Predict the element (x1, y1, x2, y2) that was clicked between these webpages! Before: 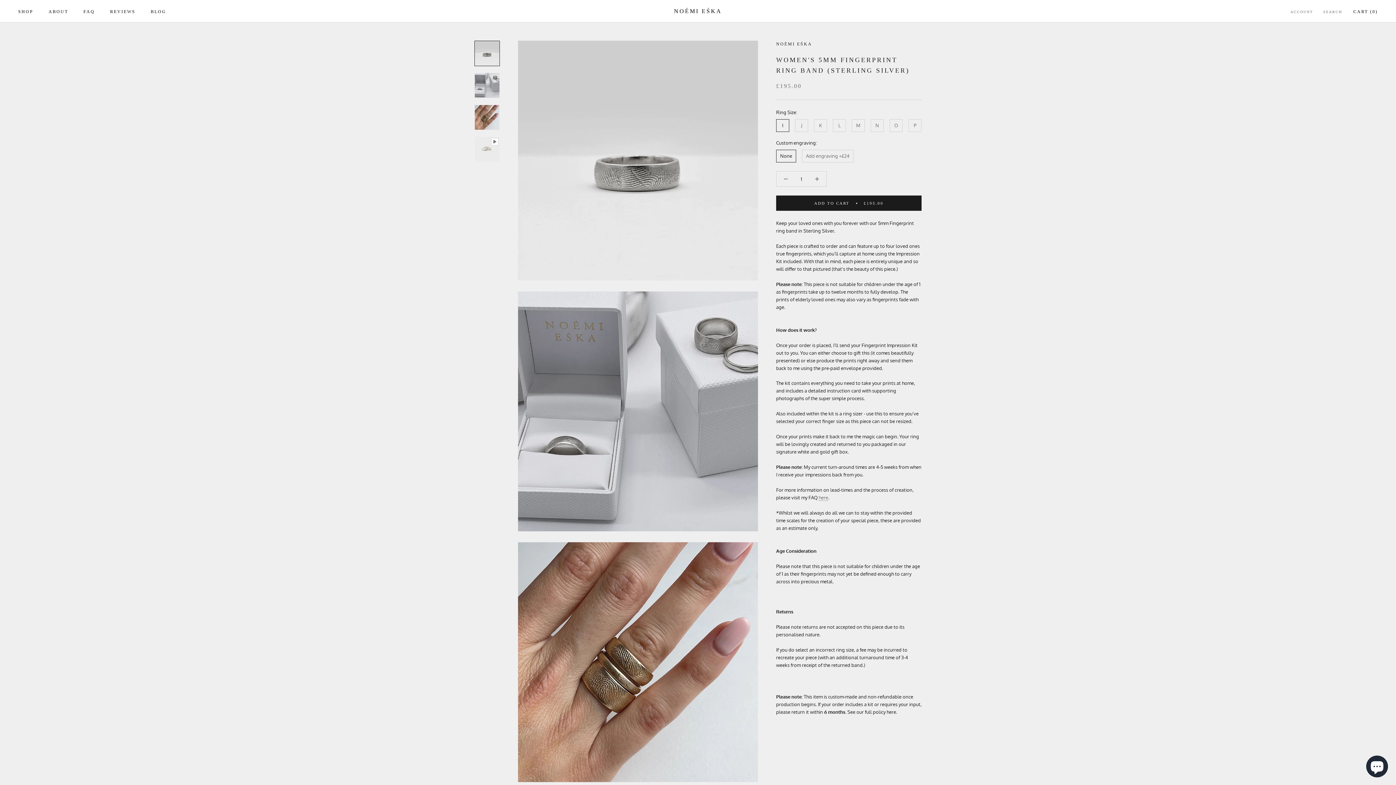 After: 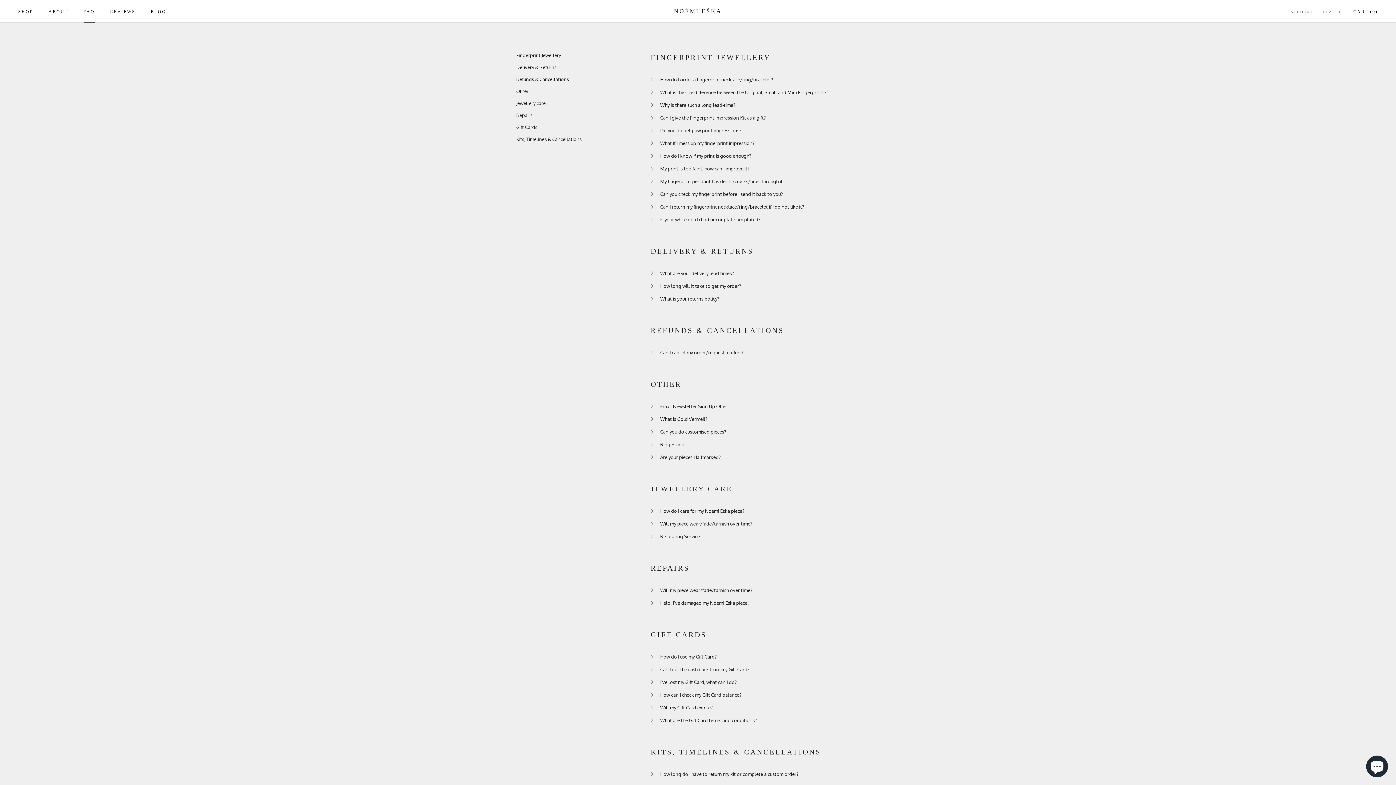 Action: label: here bbox: (818, 494, 828, 500)